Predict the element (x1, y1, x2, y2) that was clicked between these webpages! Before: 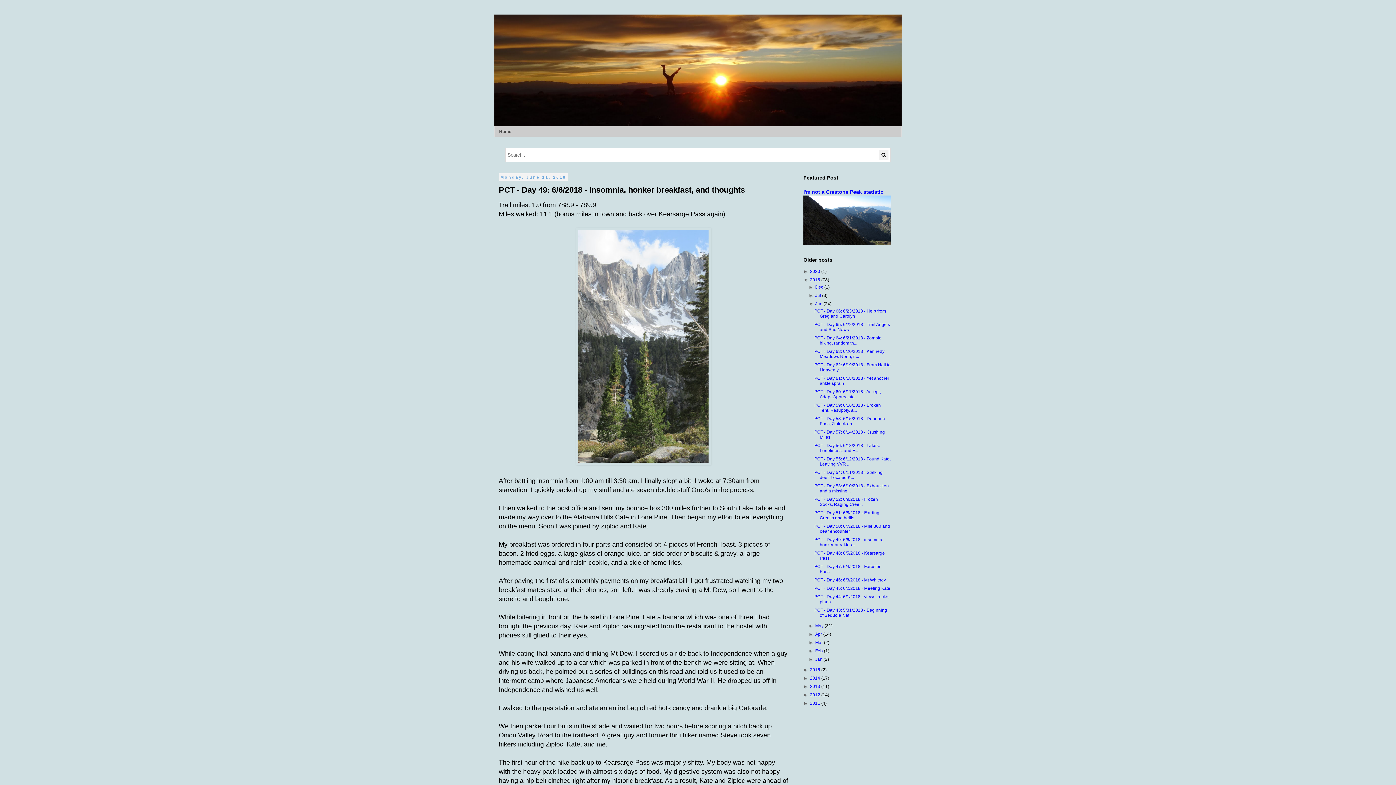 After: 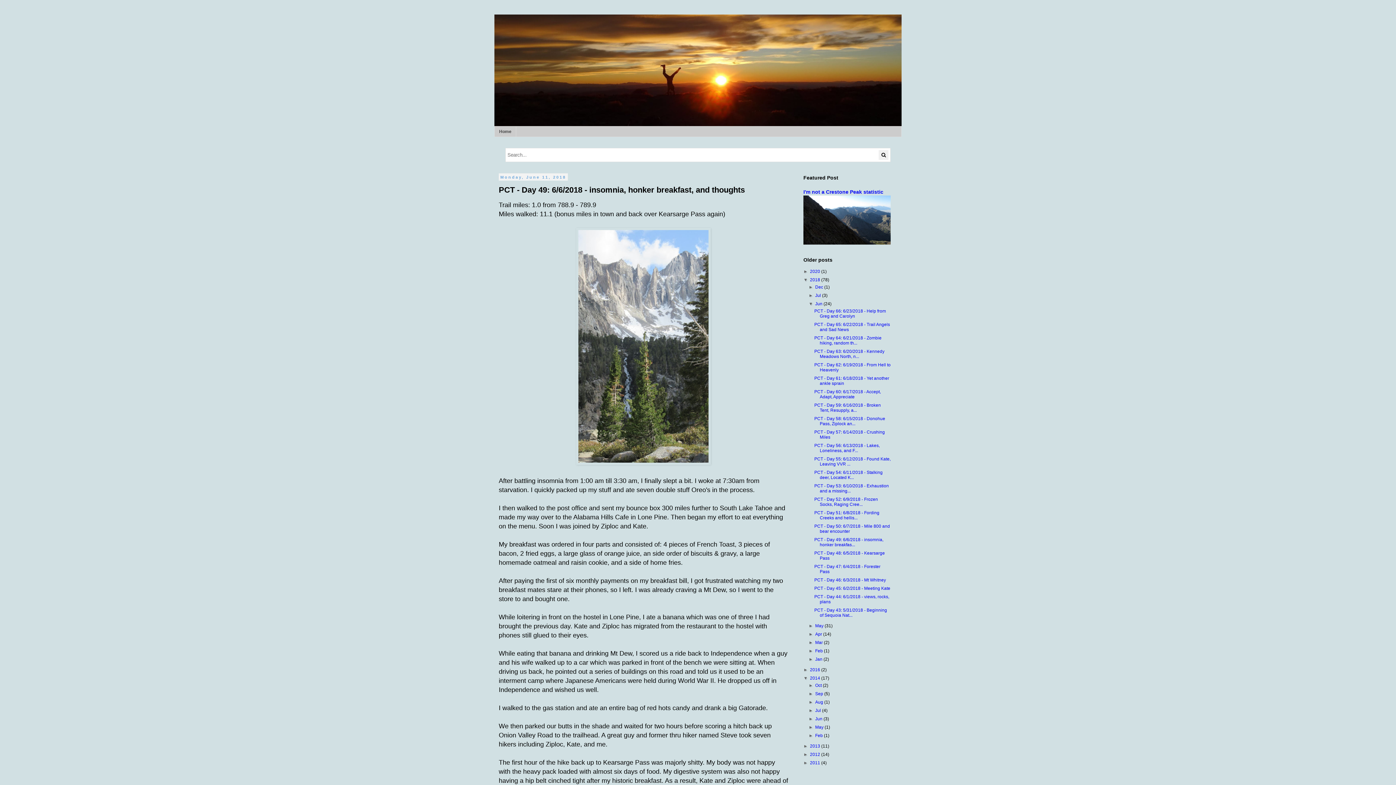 Action: bbox: (803, 675, 810, 680) label: ►  